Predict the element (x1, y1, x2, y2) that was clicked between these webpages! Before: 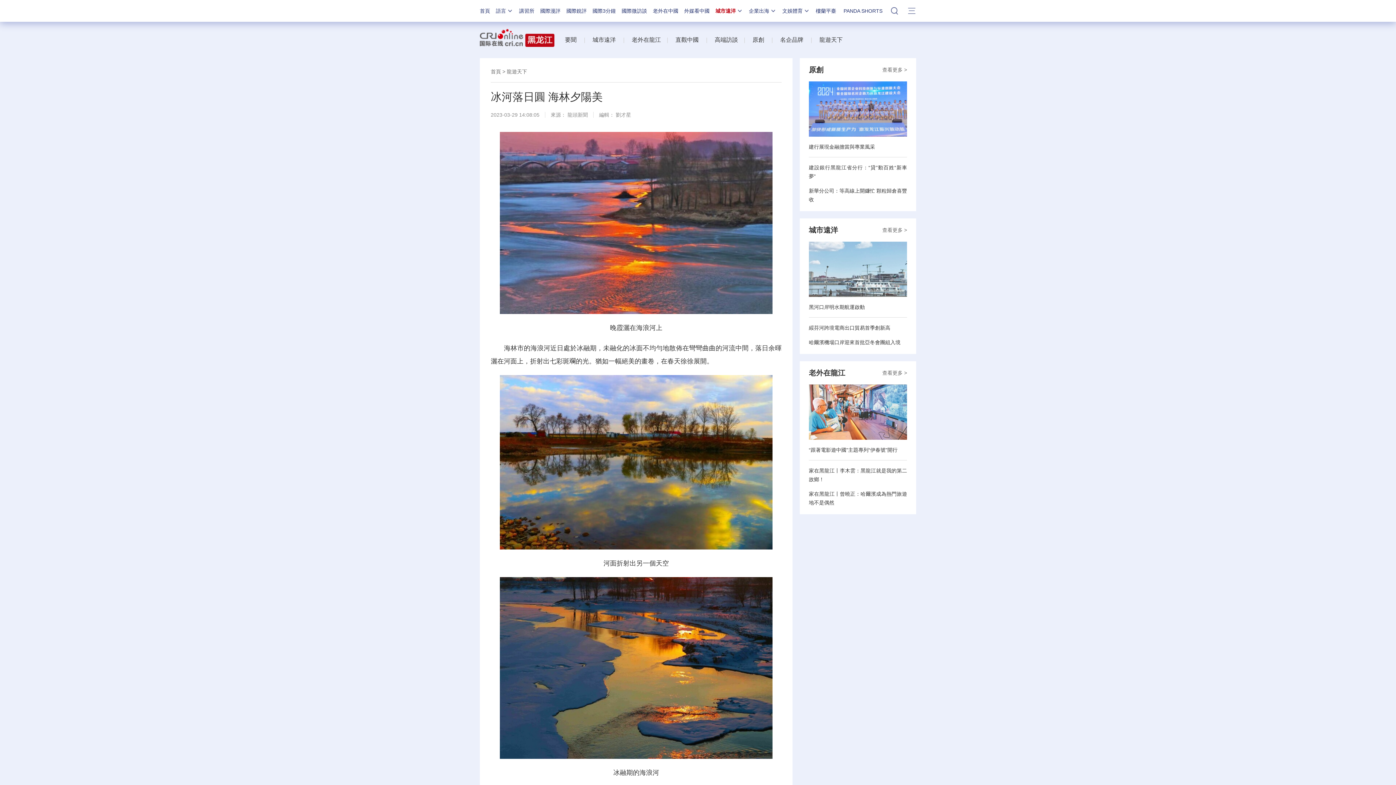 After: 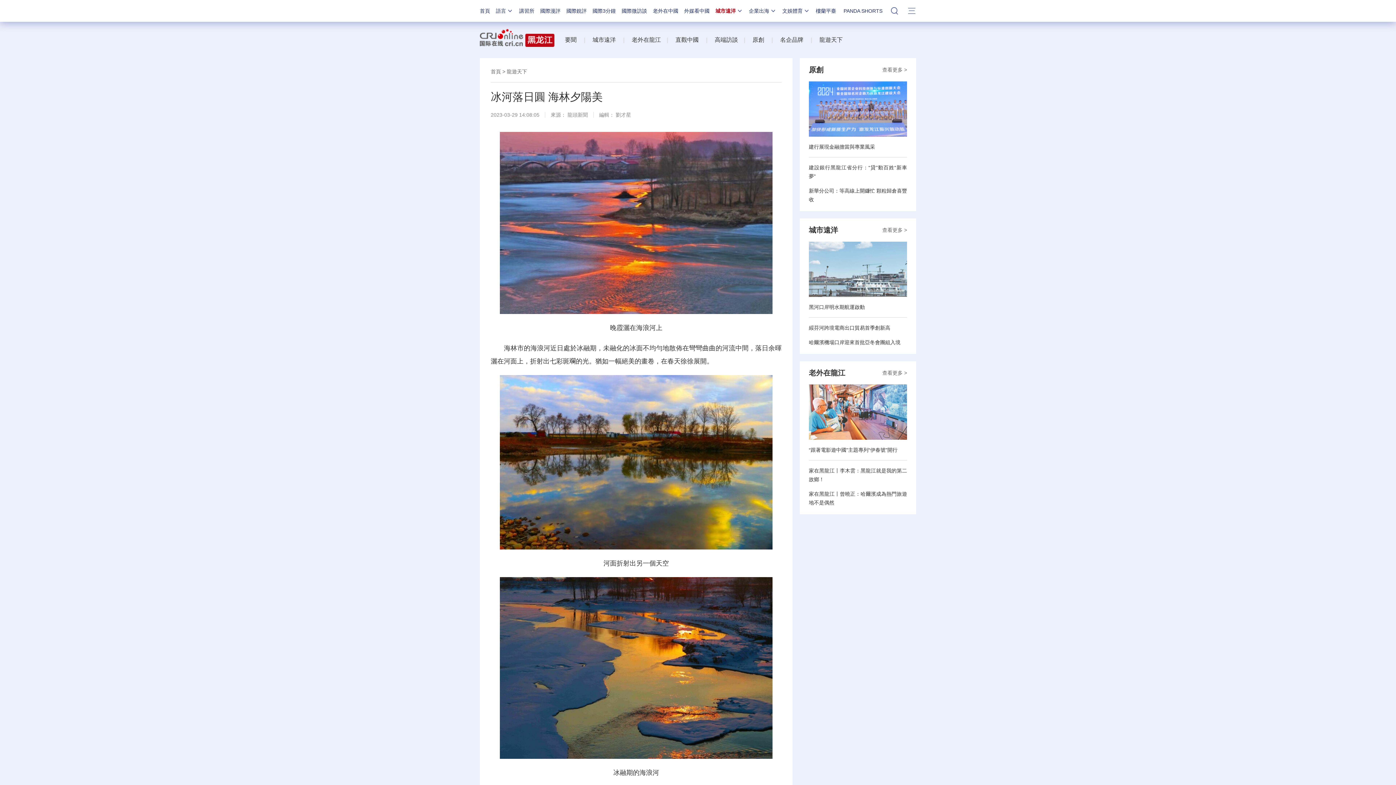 Action: bbox: (809, 226, 838, 234) label: 城市遠洋